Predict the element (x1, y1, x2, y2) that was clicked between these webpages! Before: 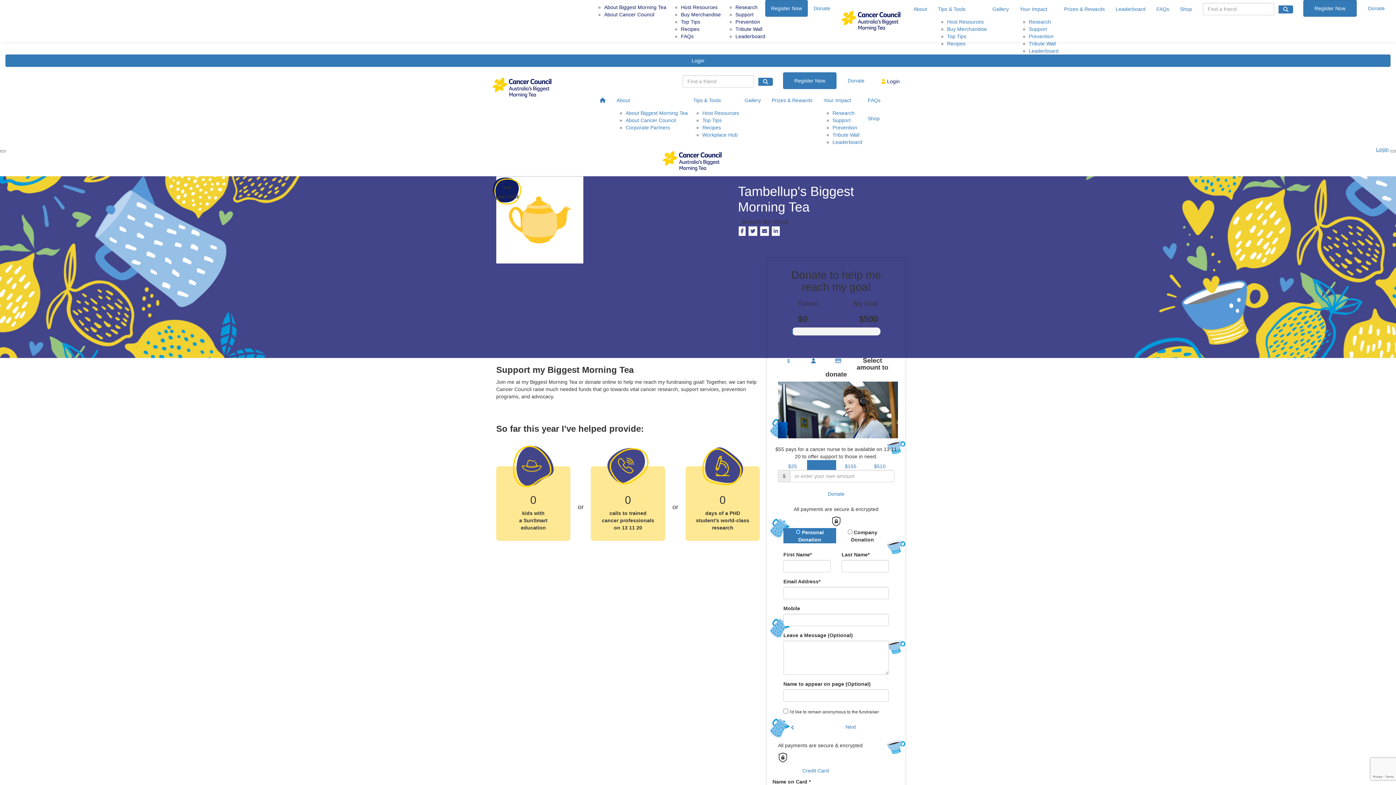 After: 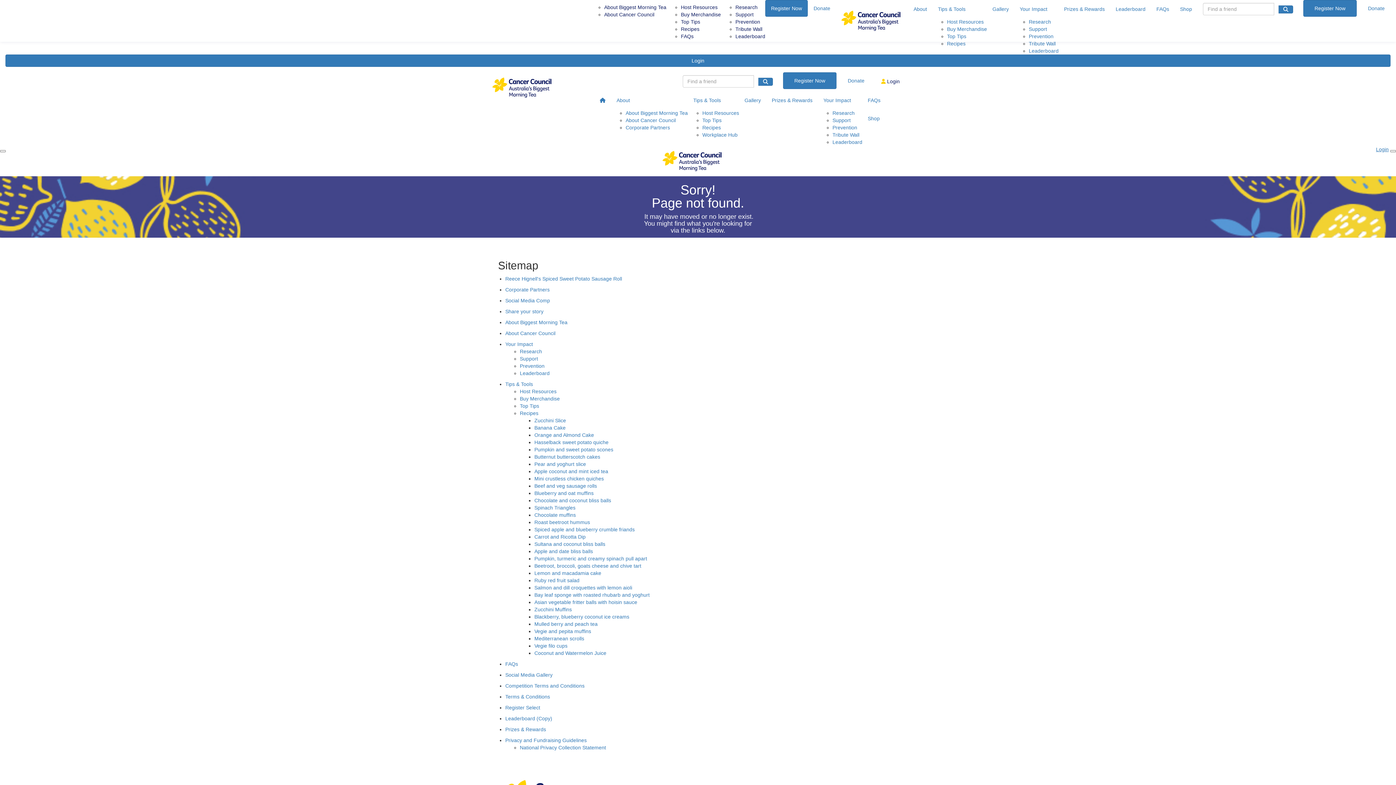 Action: label: About Biggest Morning Tea bbox: (604, 4, 666, 10)